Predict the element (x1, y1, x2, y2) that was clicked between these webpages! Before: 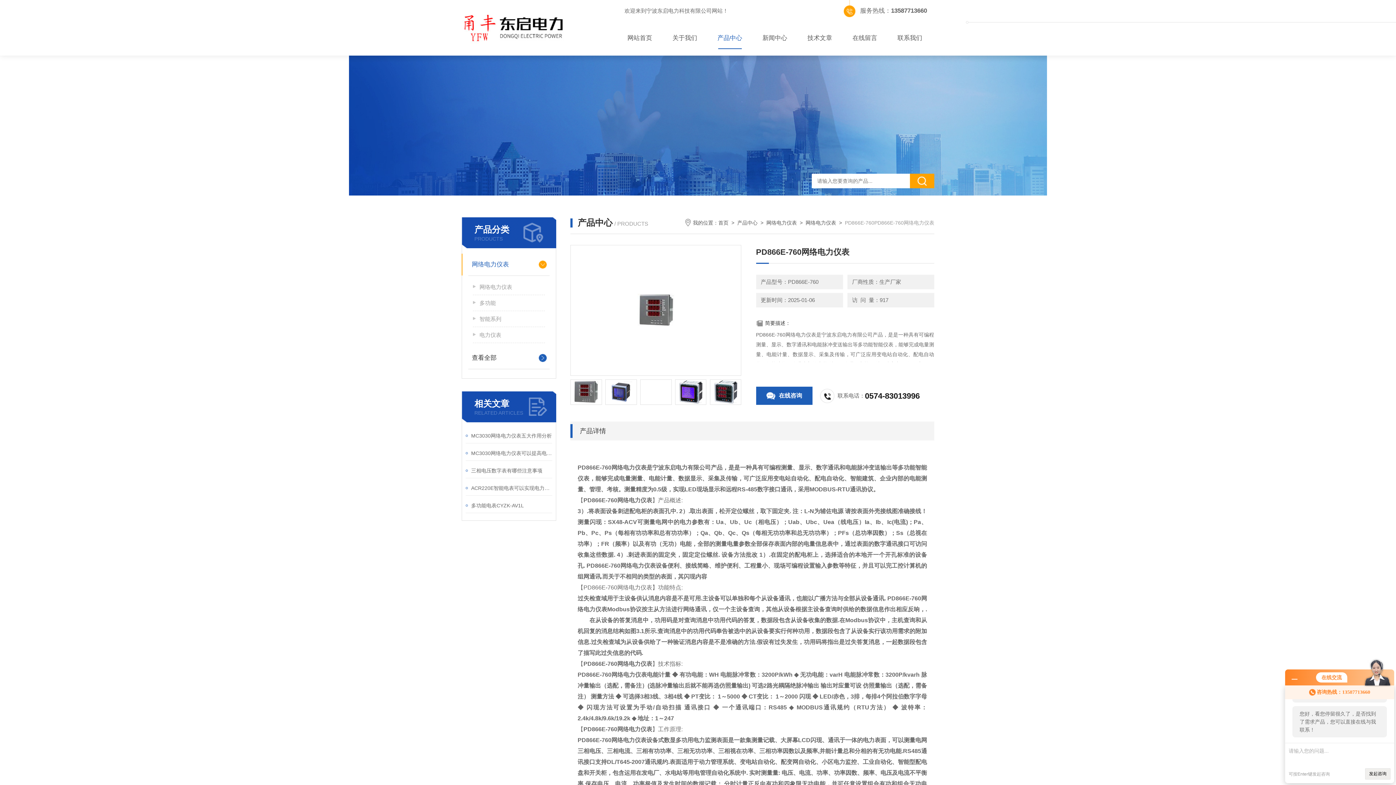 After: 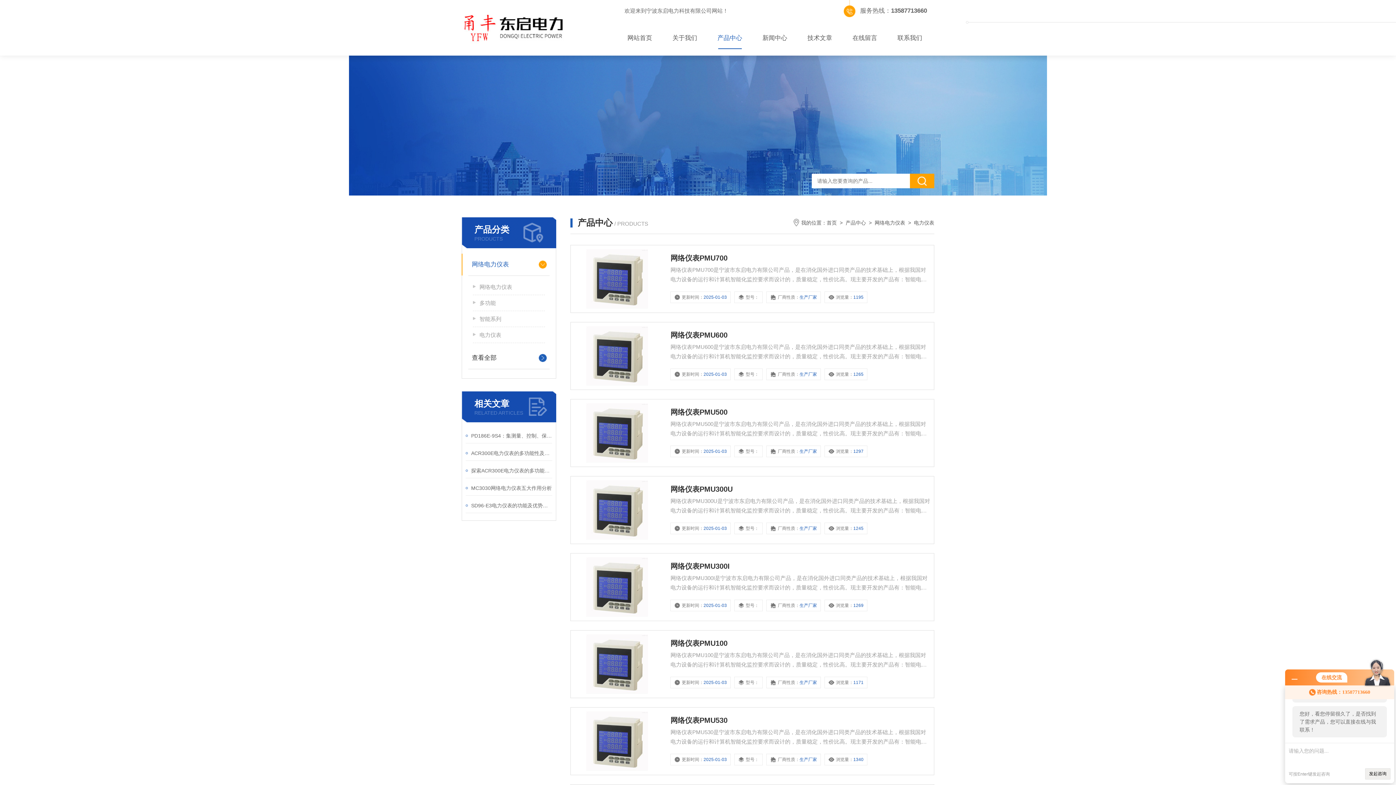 Action: bbox: (473, 327, 545, 343) label: 电力仪表